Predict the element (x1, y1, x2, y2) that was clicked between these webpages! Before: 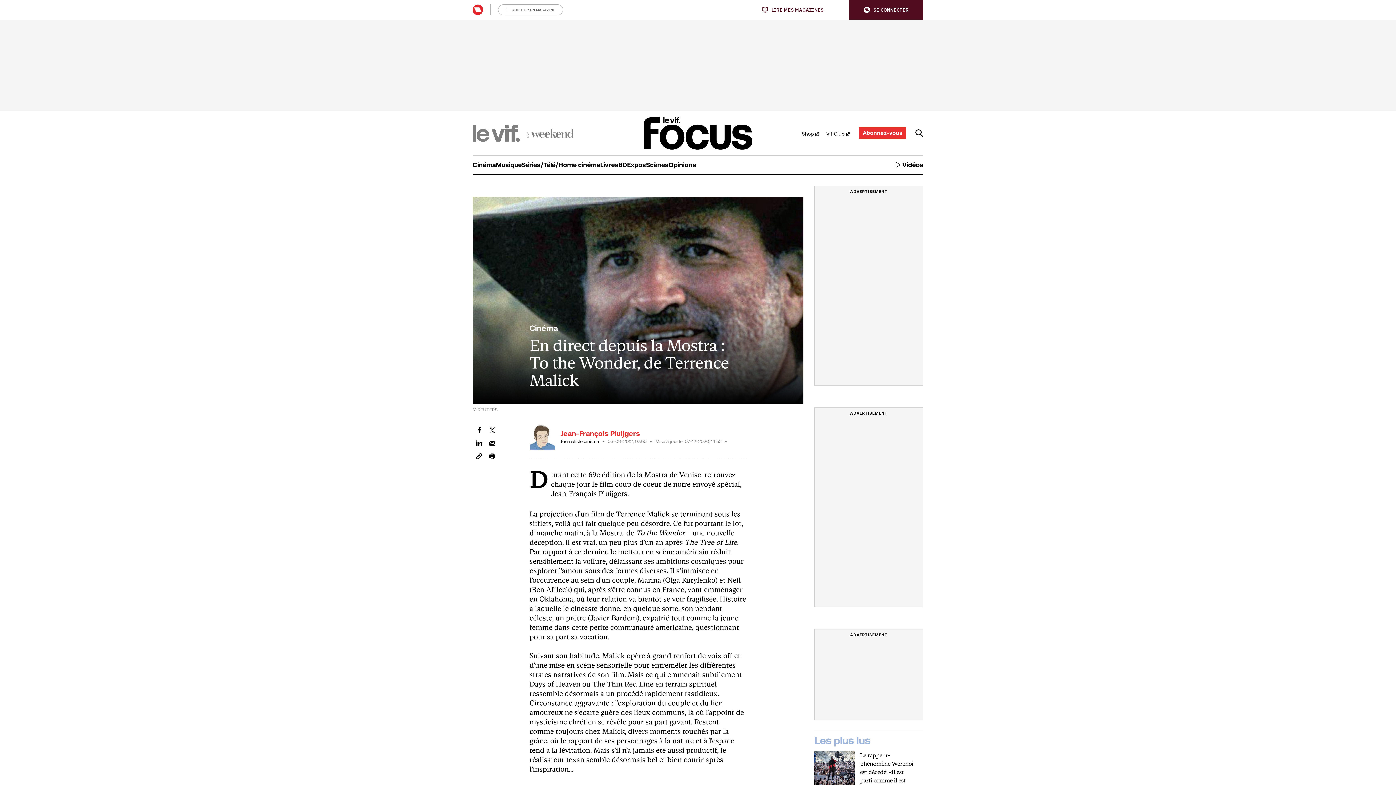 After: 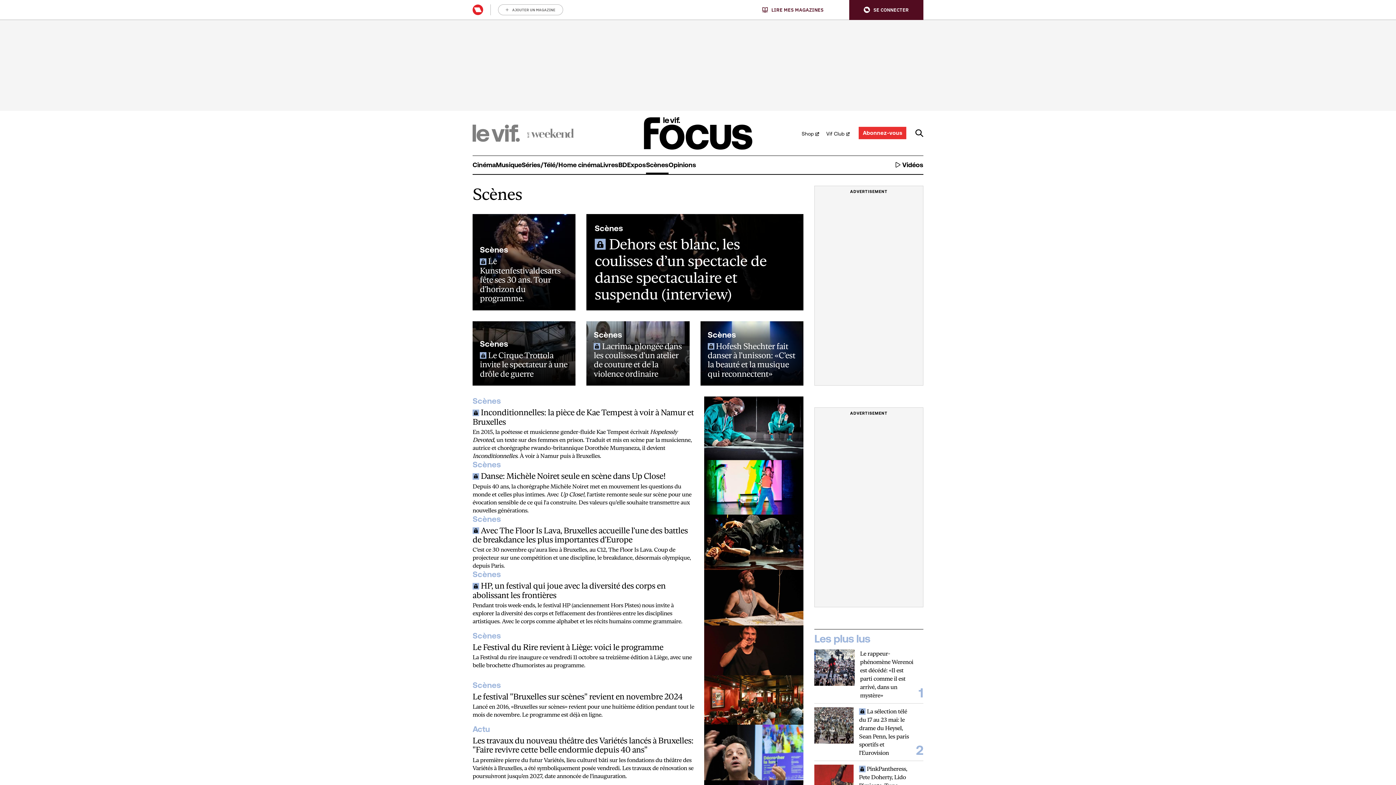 Action: label: Scènes bbox: (646, 155, 668, 174)